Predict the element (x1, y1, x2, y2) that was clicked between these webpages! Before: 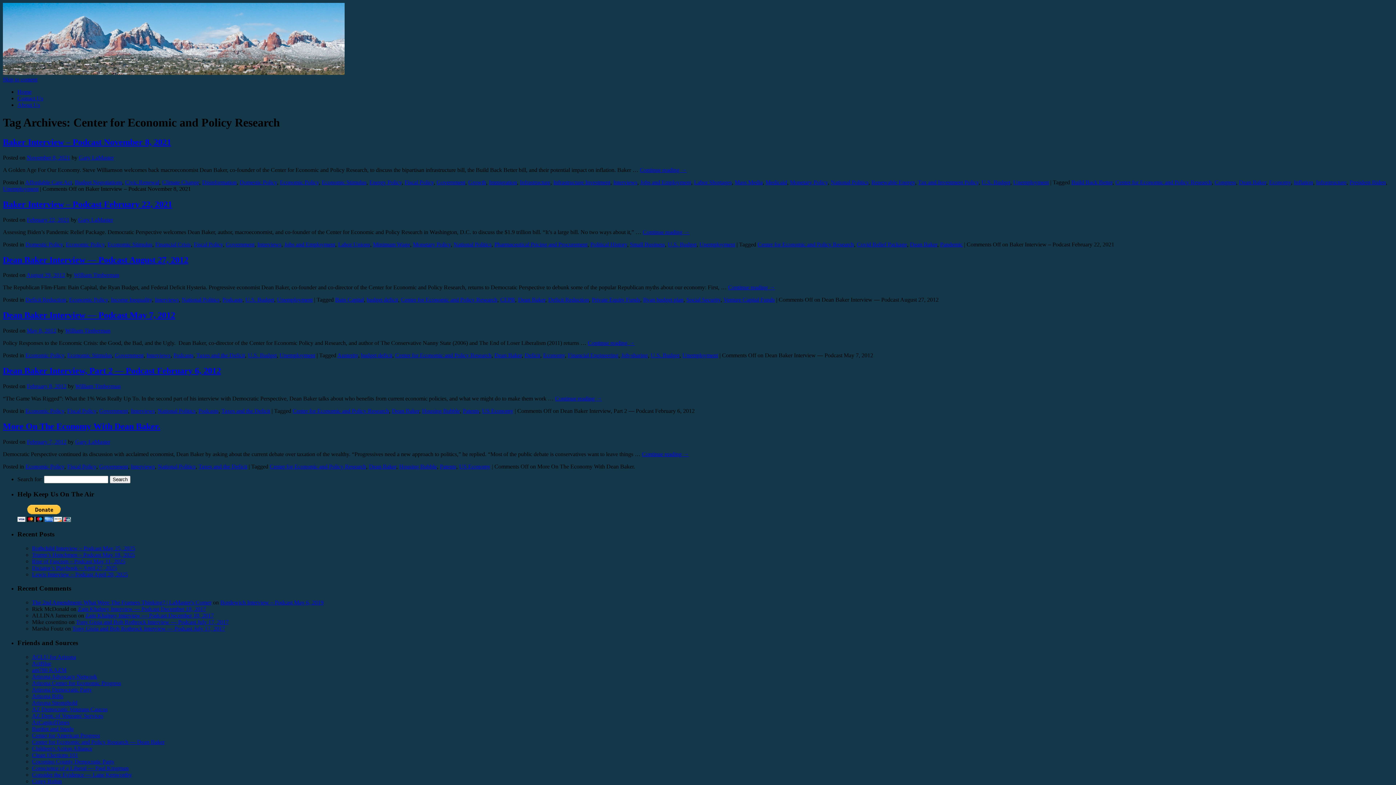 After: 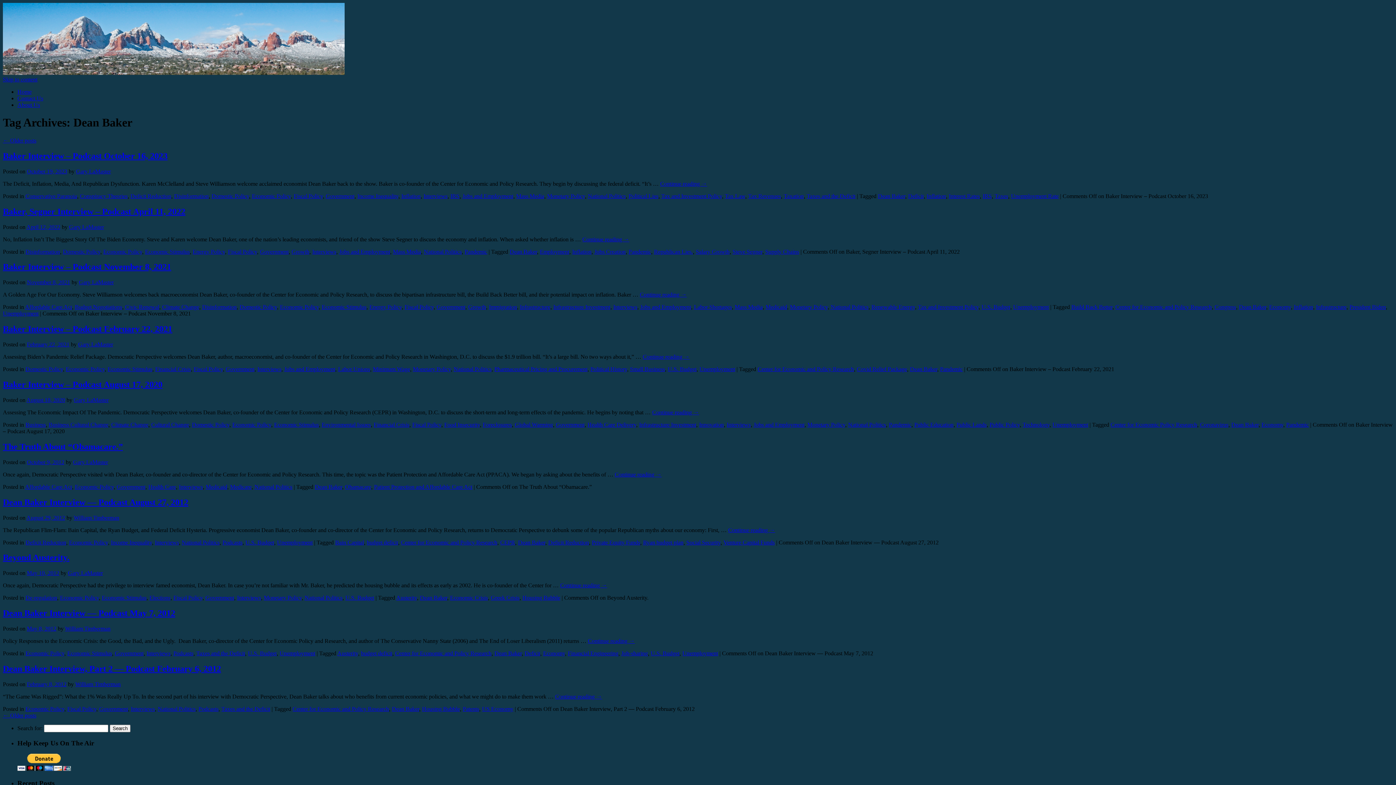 Action: bbox: (910, 241, 937, 247) label: Dean Baker